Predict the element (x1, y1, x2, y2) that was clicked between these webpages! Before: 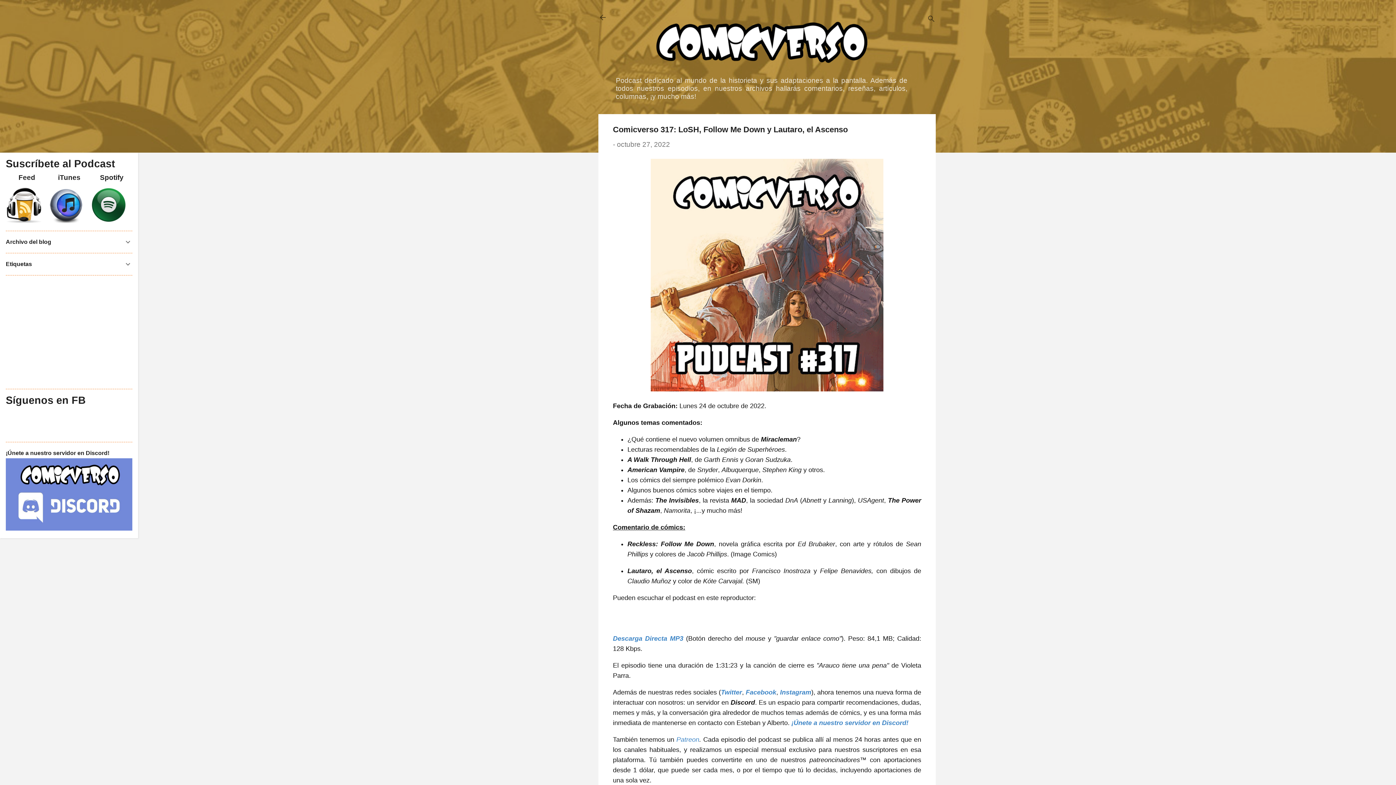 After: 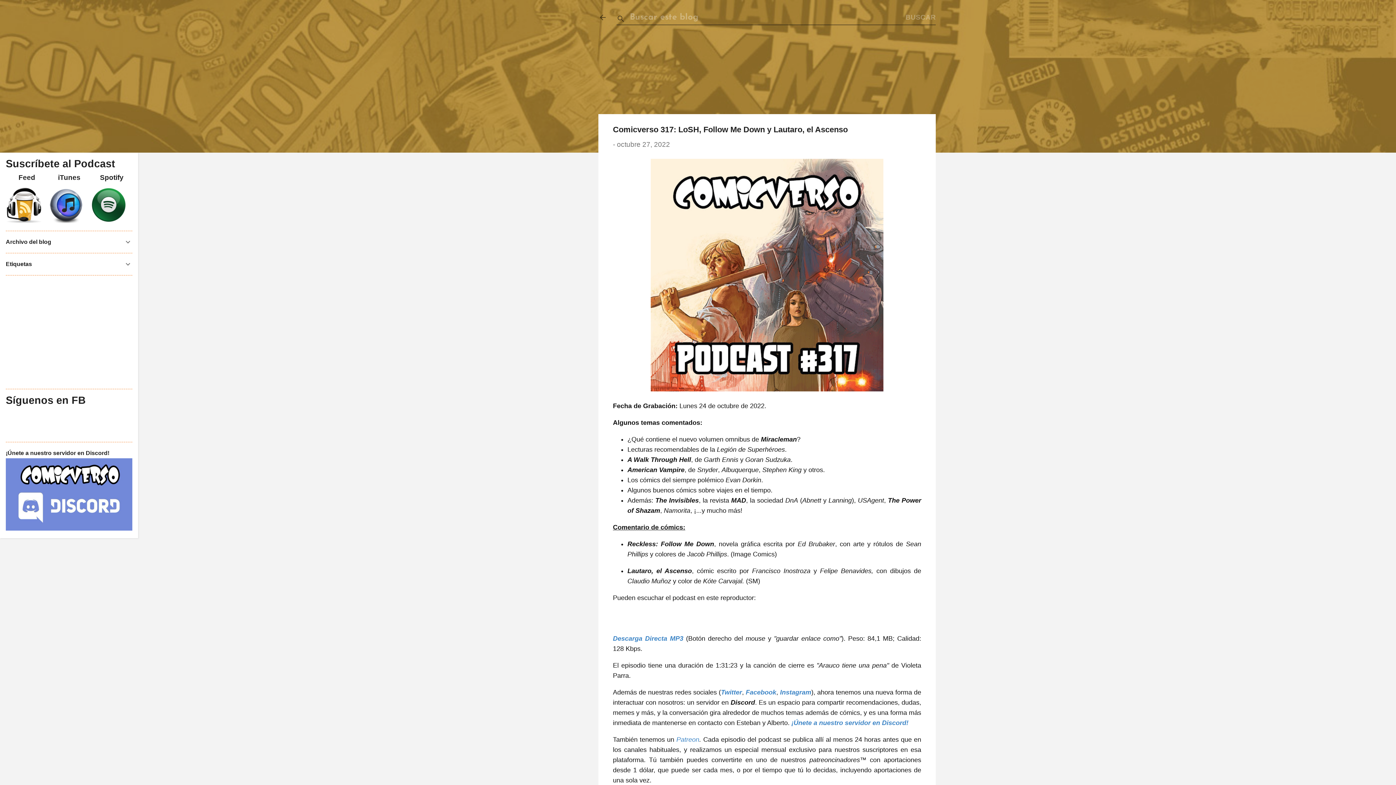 Action: bbox: (927, 8, 936, 30) label: Buscar